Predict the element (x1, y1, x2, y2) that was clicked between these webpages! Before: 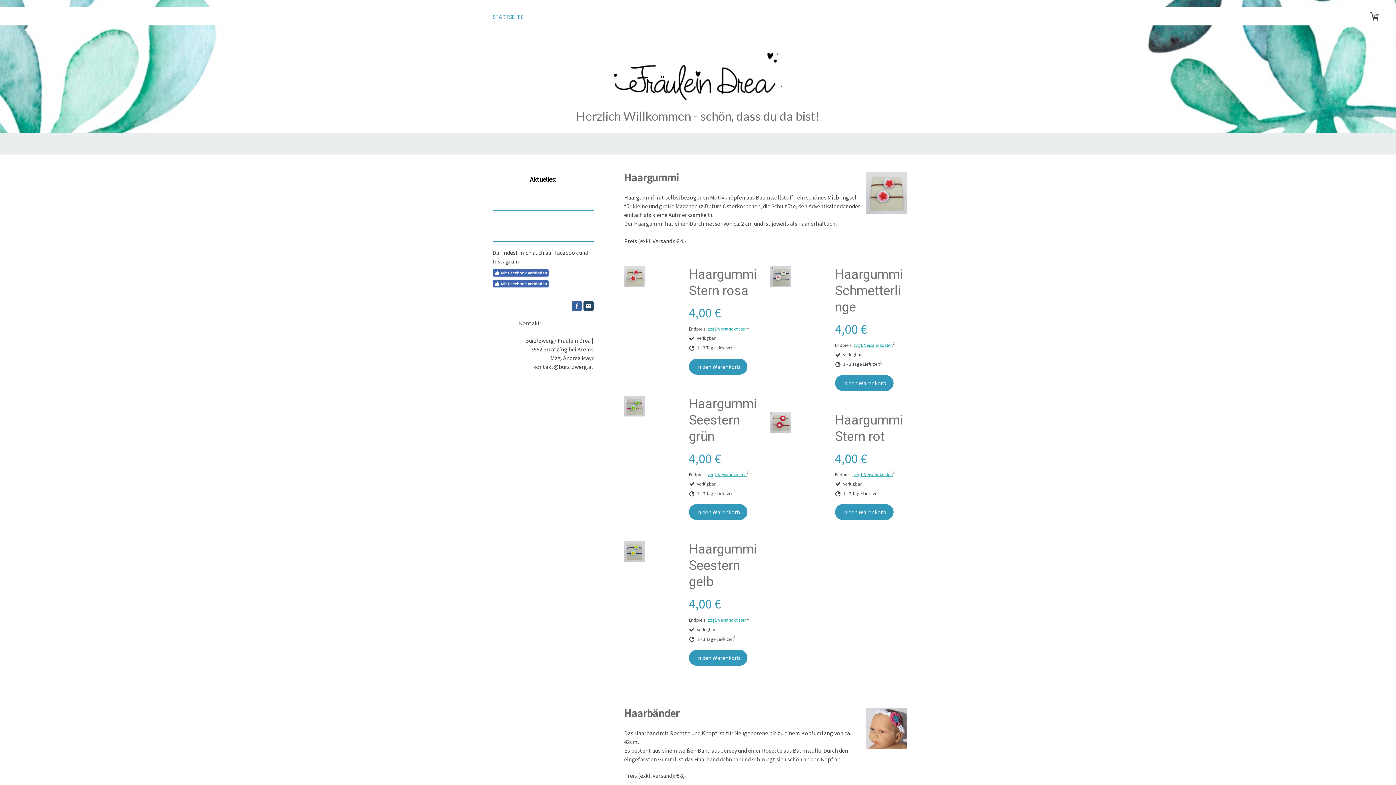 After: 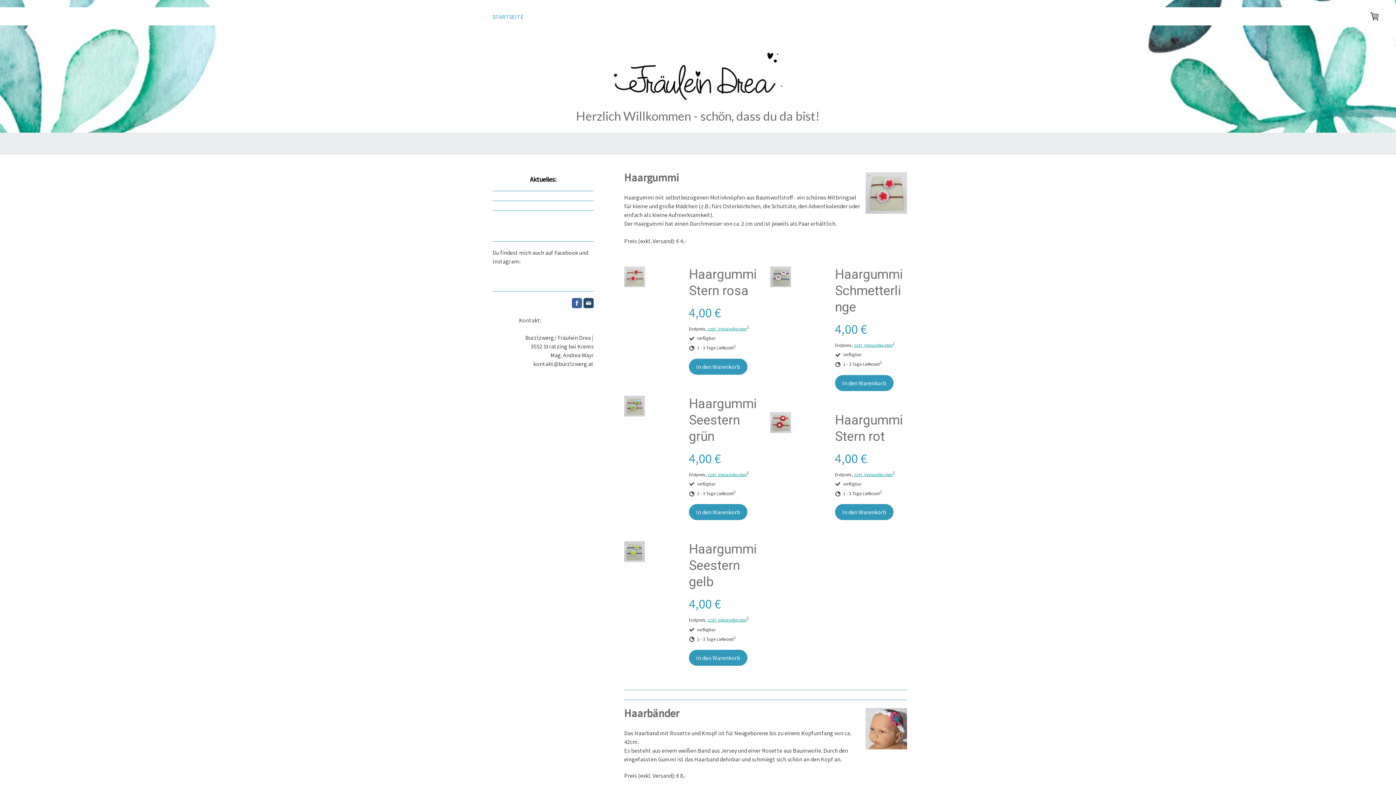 Action: bbox: (492, 269, 548, 276) label: Mit Facebook verbinden